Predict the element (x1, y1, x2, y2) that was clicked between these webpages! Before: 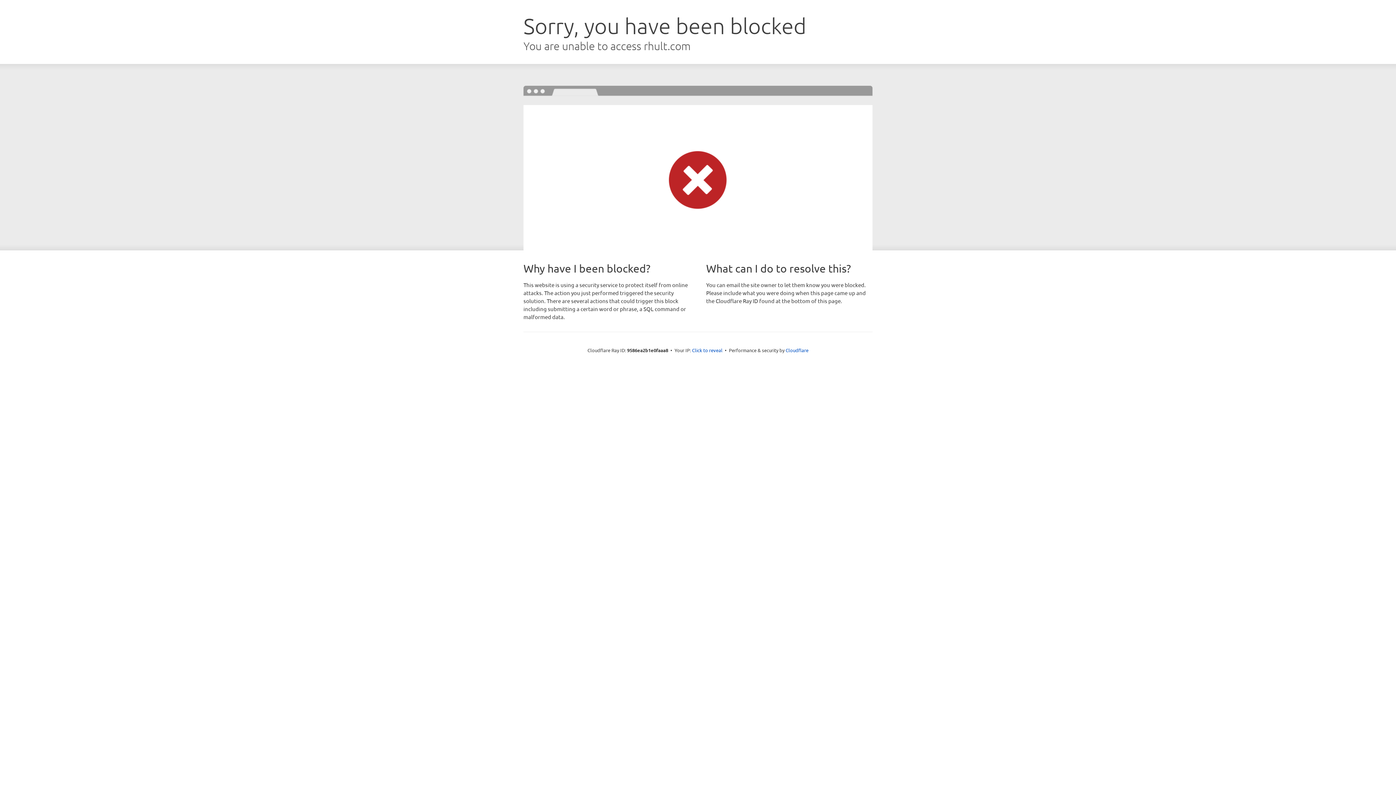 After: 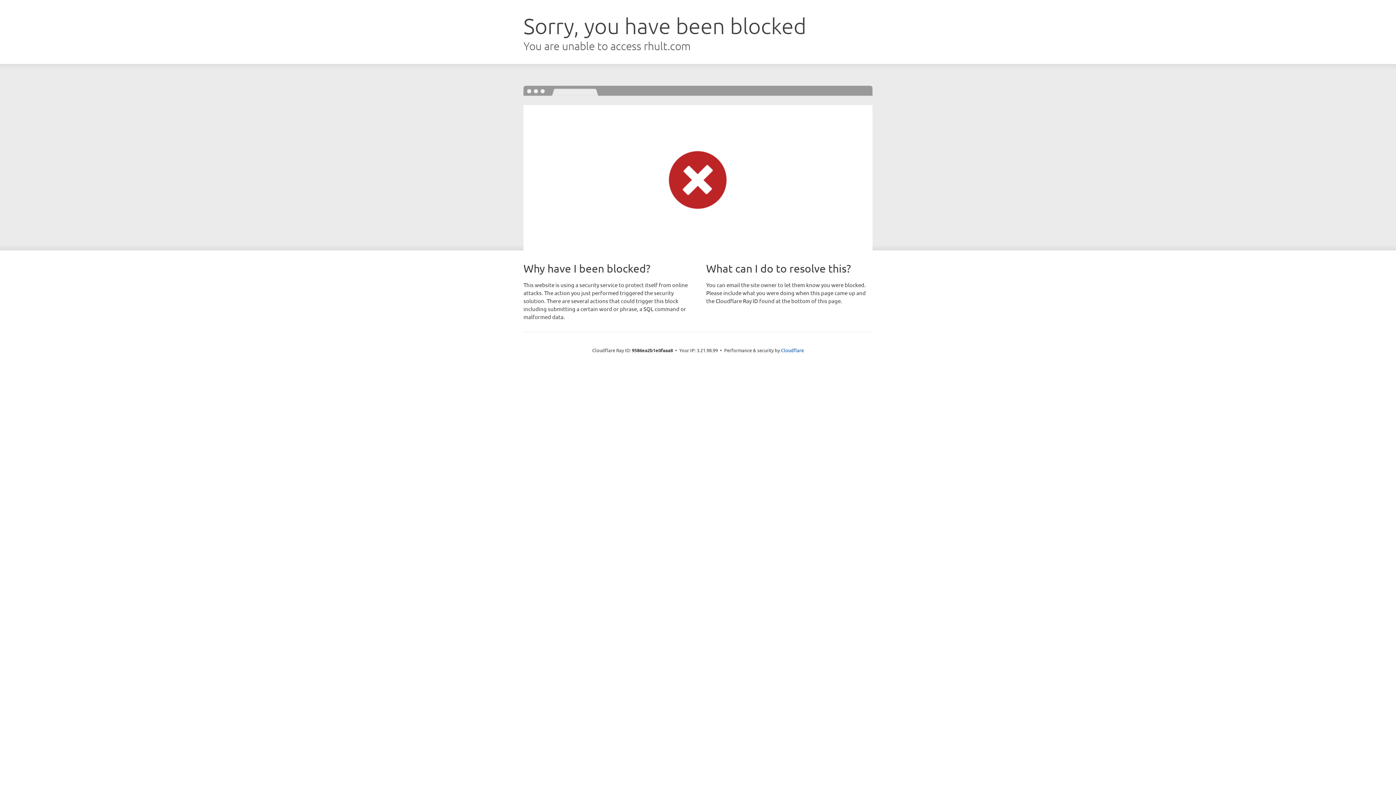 Action: label: Click to reveal bbox: (692, 346, 722, 353)